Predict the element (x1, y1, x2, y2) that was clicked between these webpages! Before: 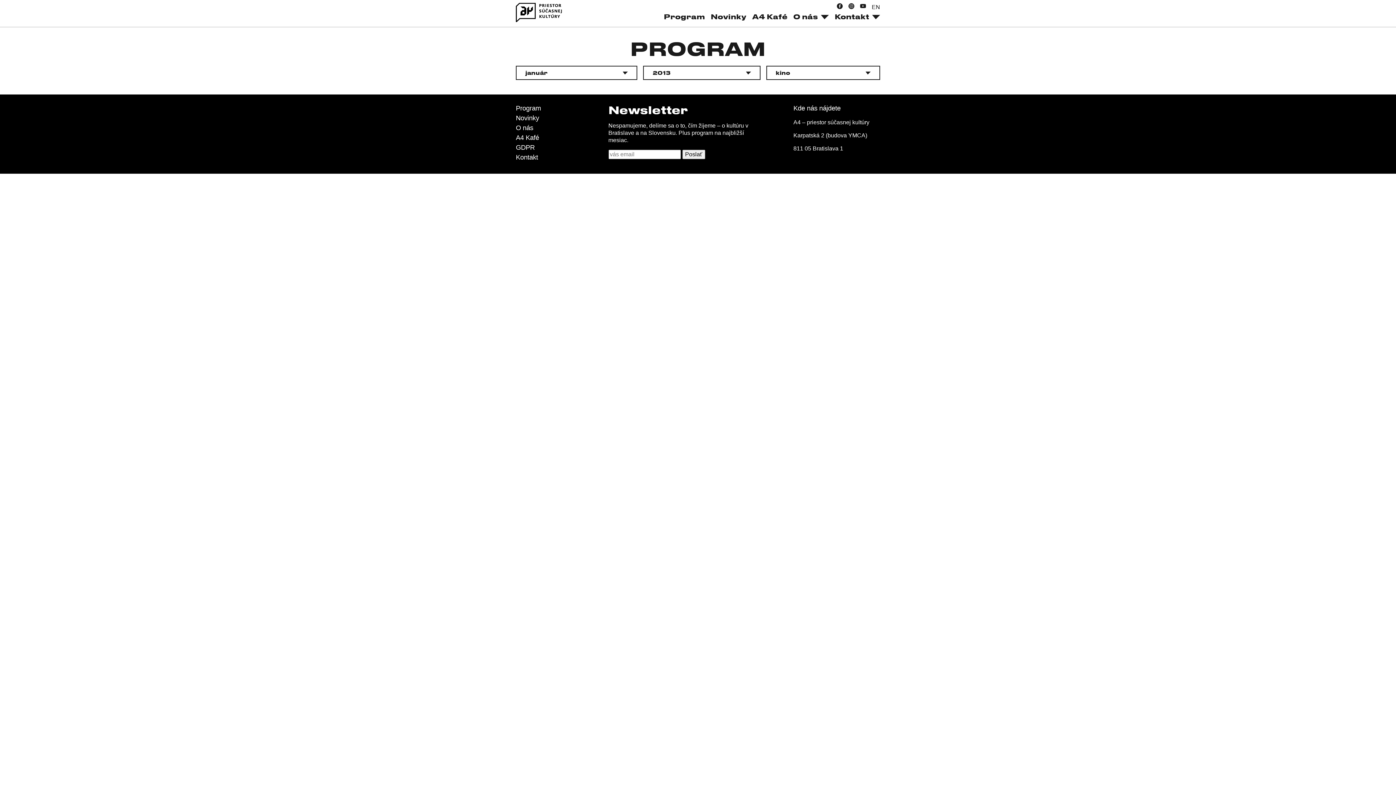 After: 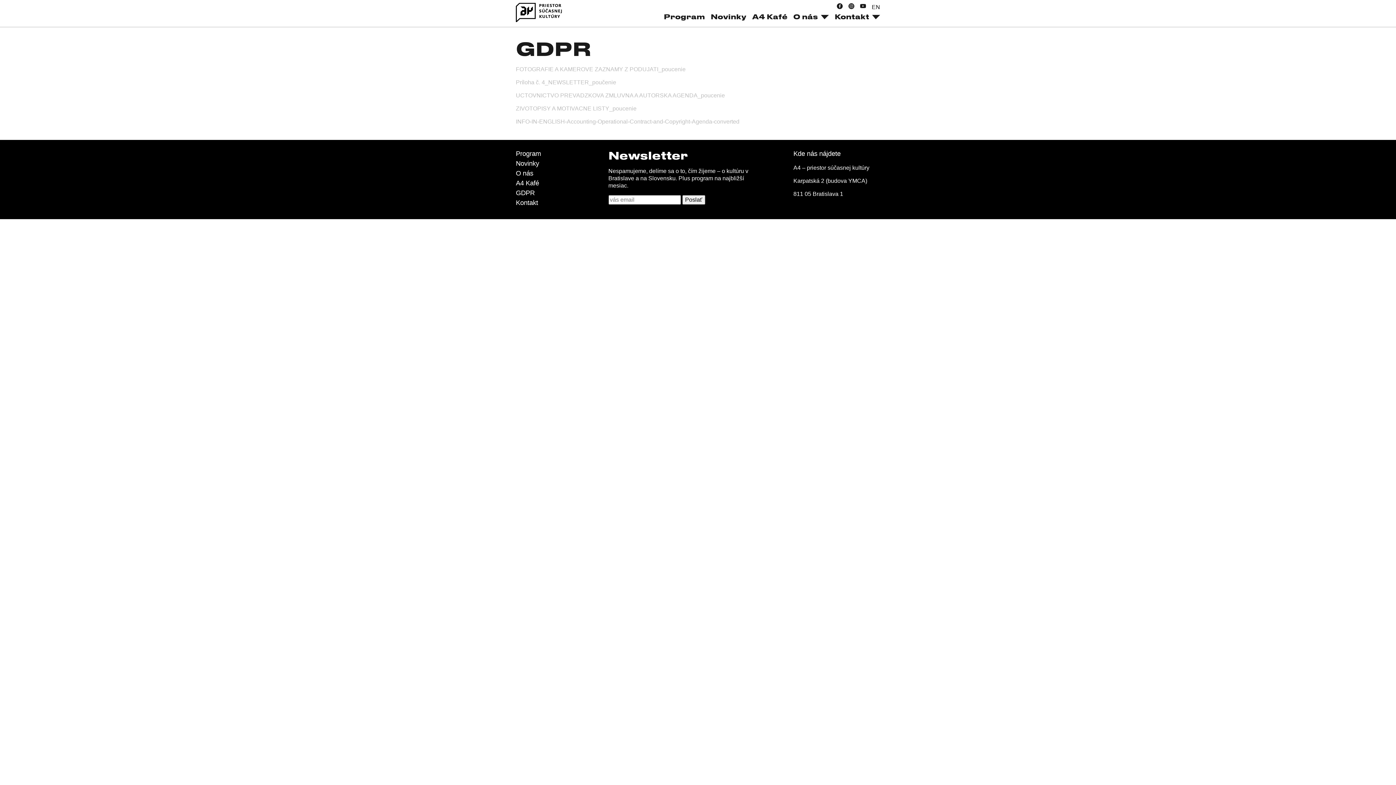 Action: label: GDPR bbox: (516, 143, 534, 151)